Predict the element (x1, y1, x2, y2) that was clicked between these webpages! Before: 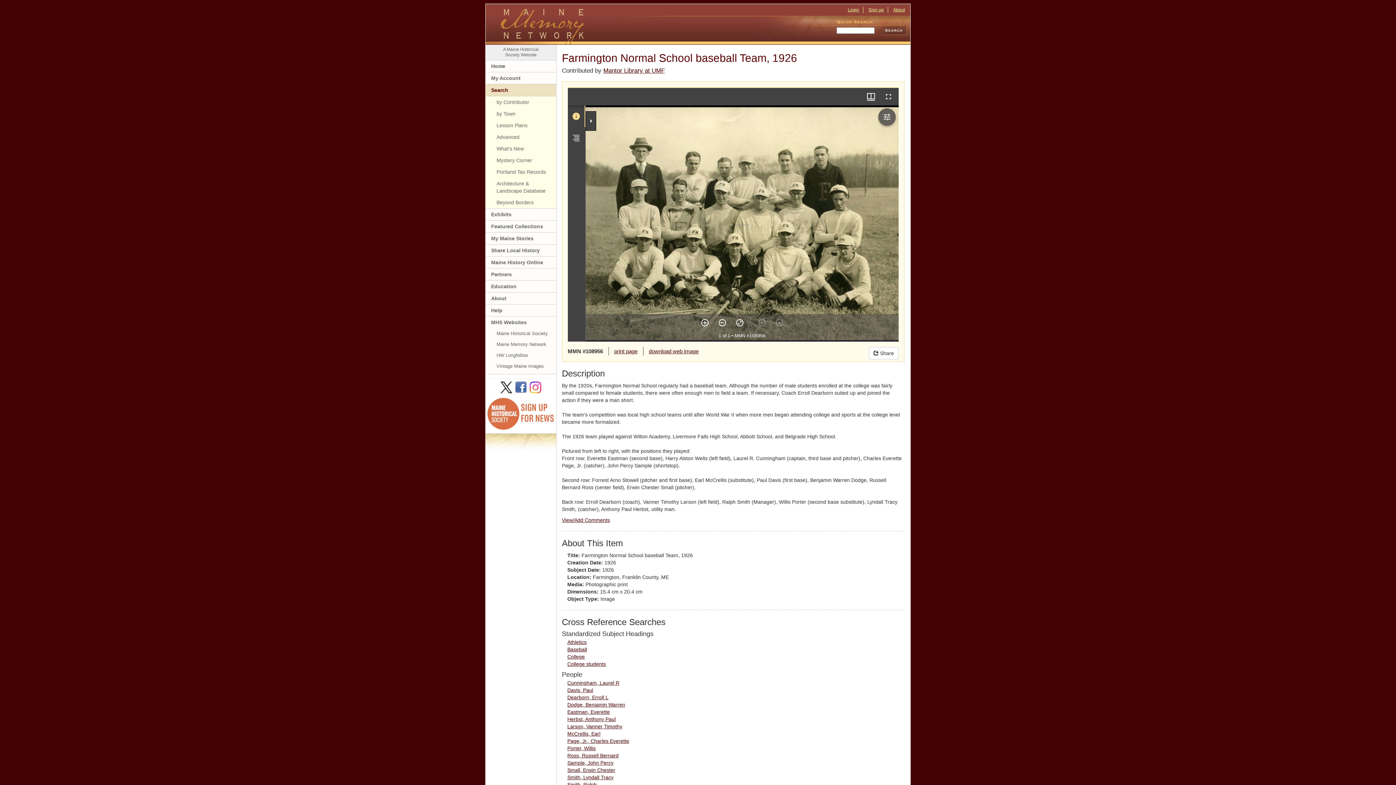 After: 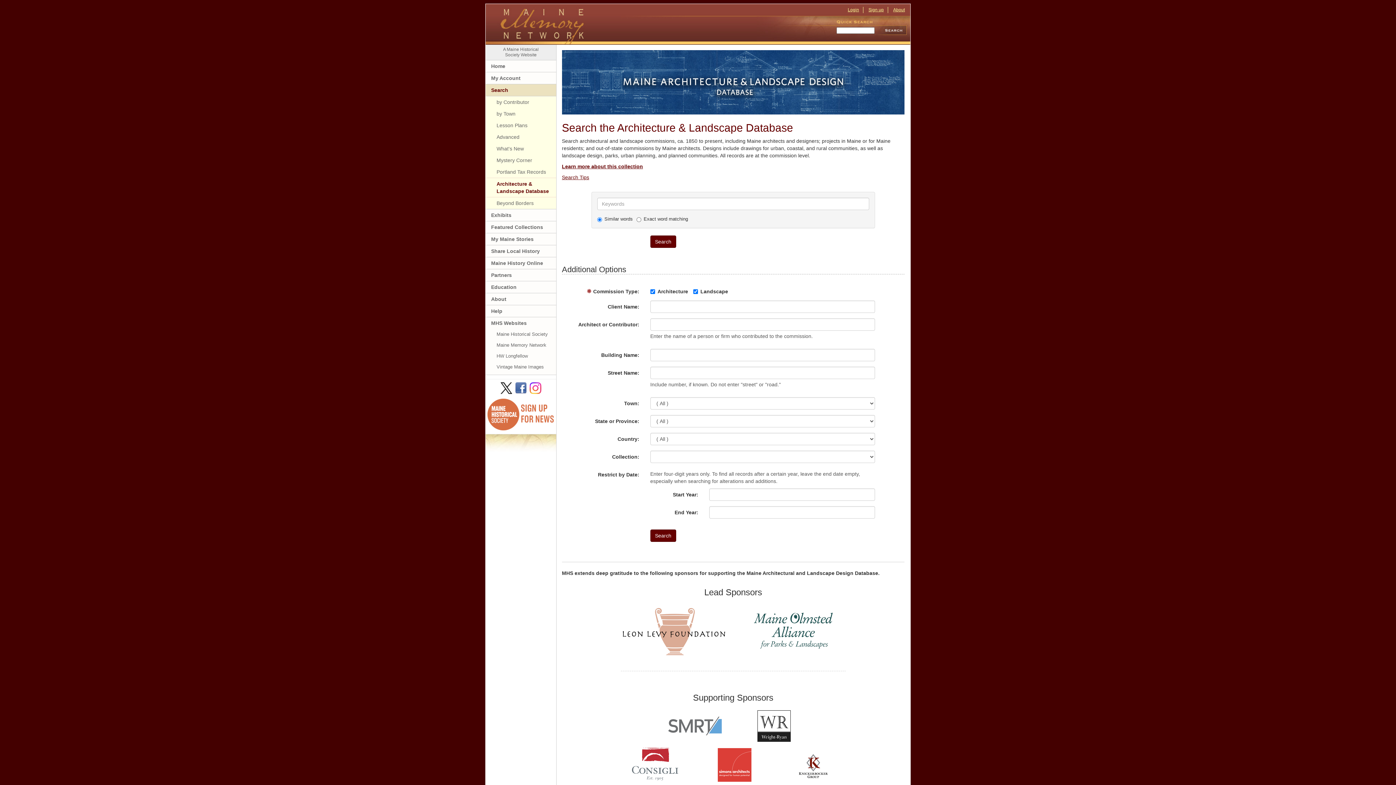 Action: label: Architecture & Landscape Database bbox: (485, 177, 556, 196)